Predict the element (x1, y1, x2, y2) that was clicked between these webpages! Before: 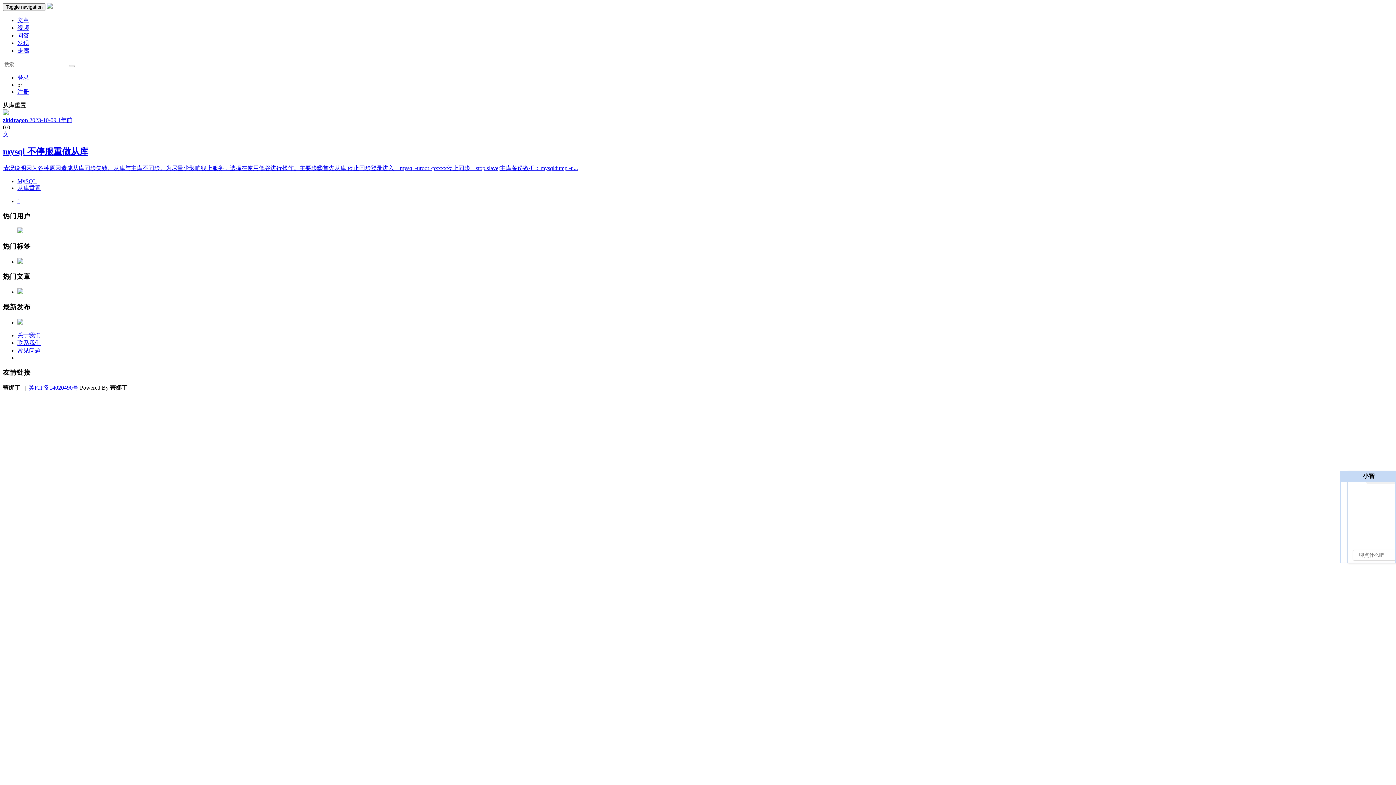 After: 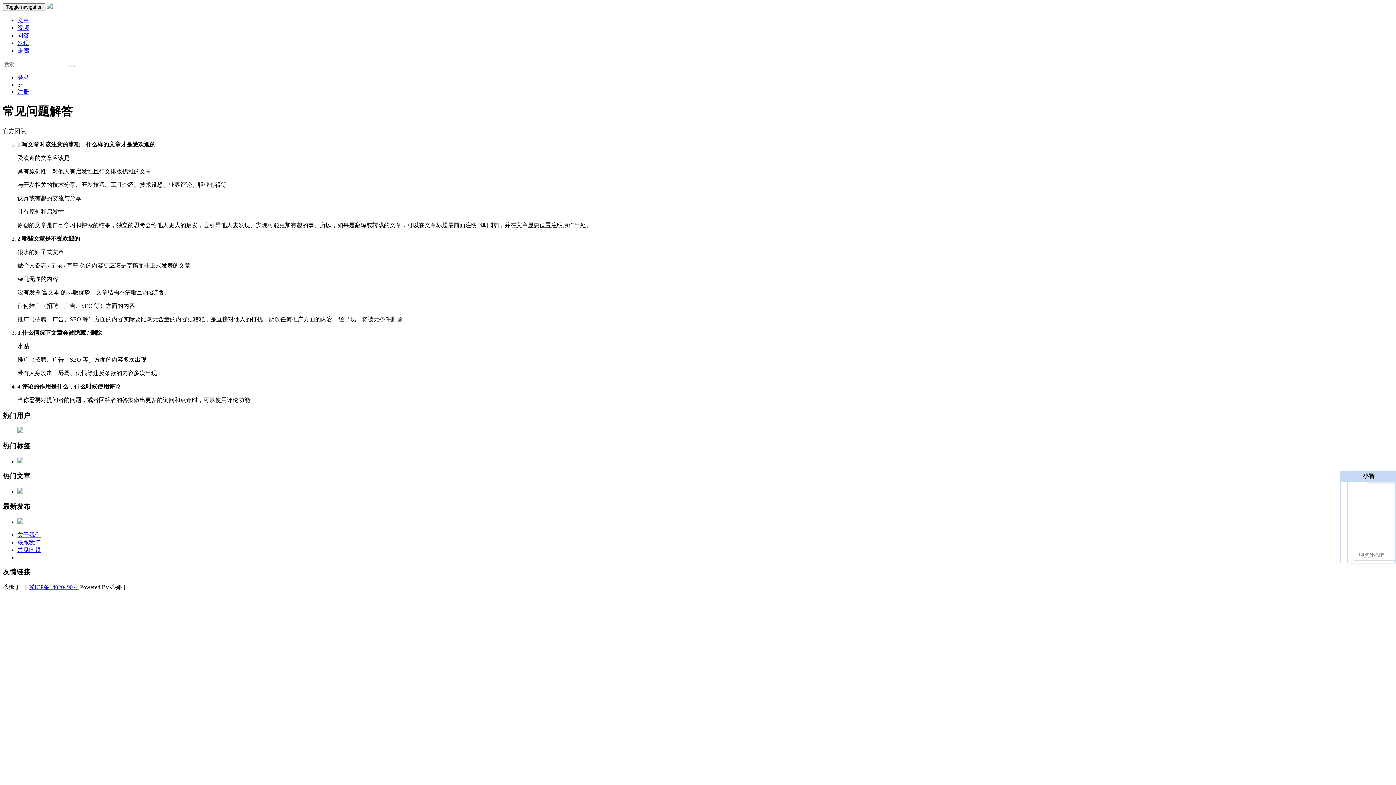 Action: bbox: (17, 347, 40, 353) label: 常见问题